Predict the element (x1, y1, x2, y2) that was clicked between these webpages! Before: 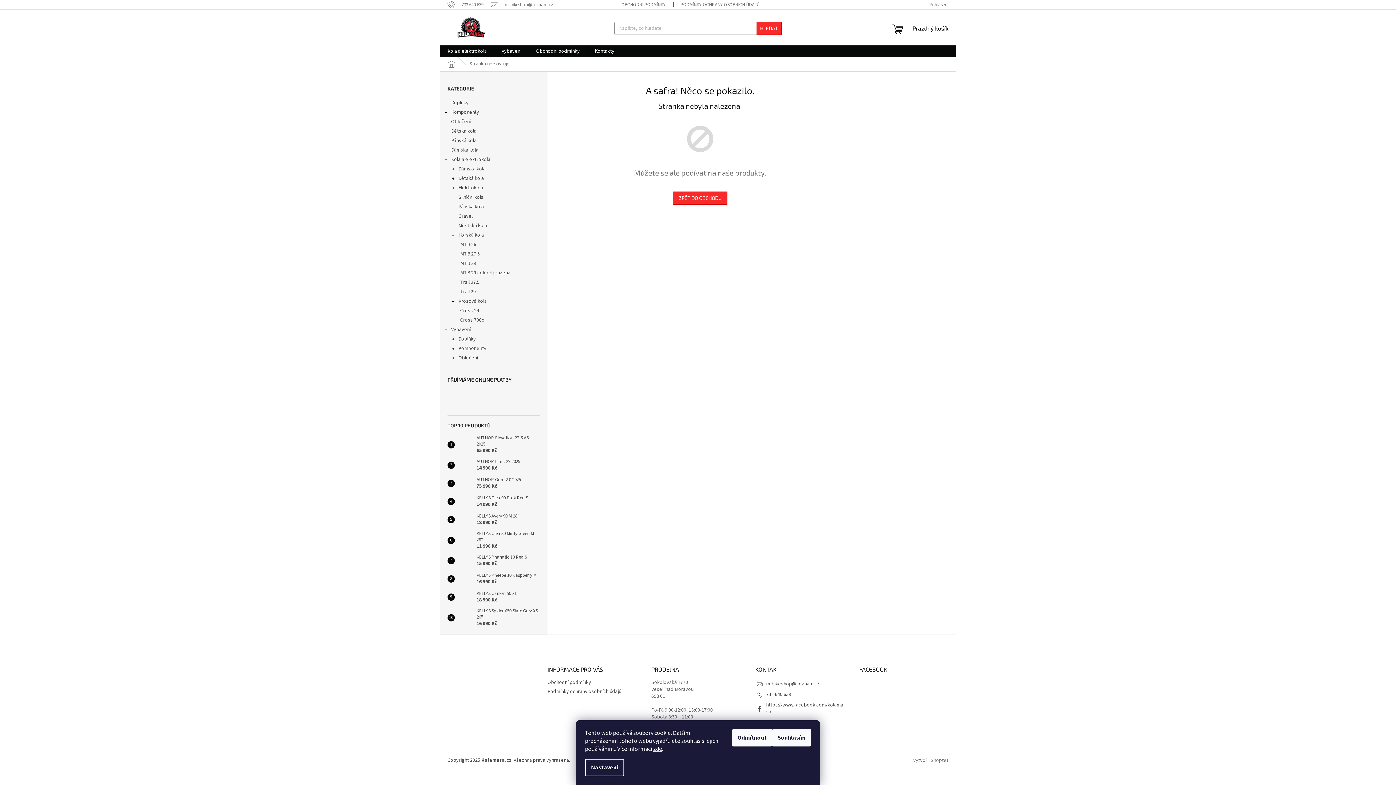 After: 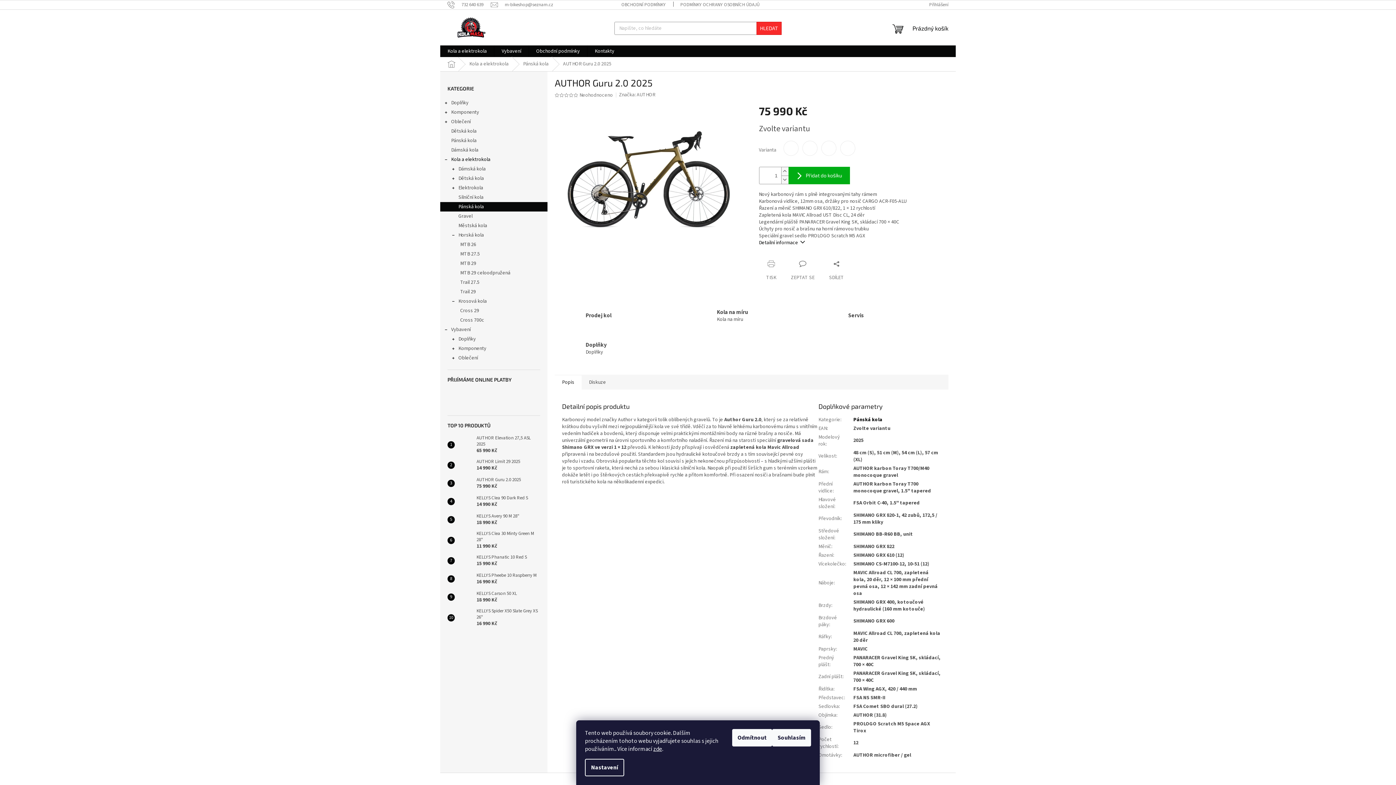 Action: bbox: (454, 476, 473, 490)